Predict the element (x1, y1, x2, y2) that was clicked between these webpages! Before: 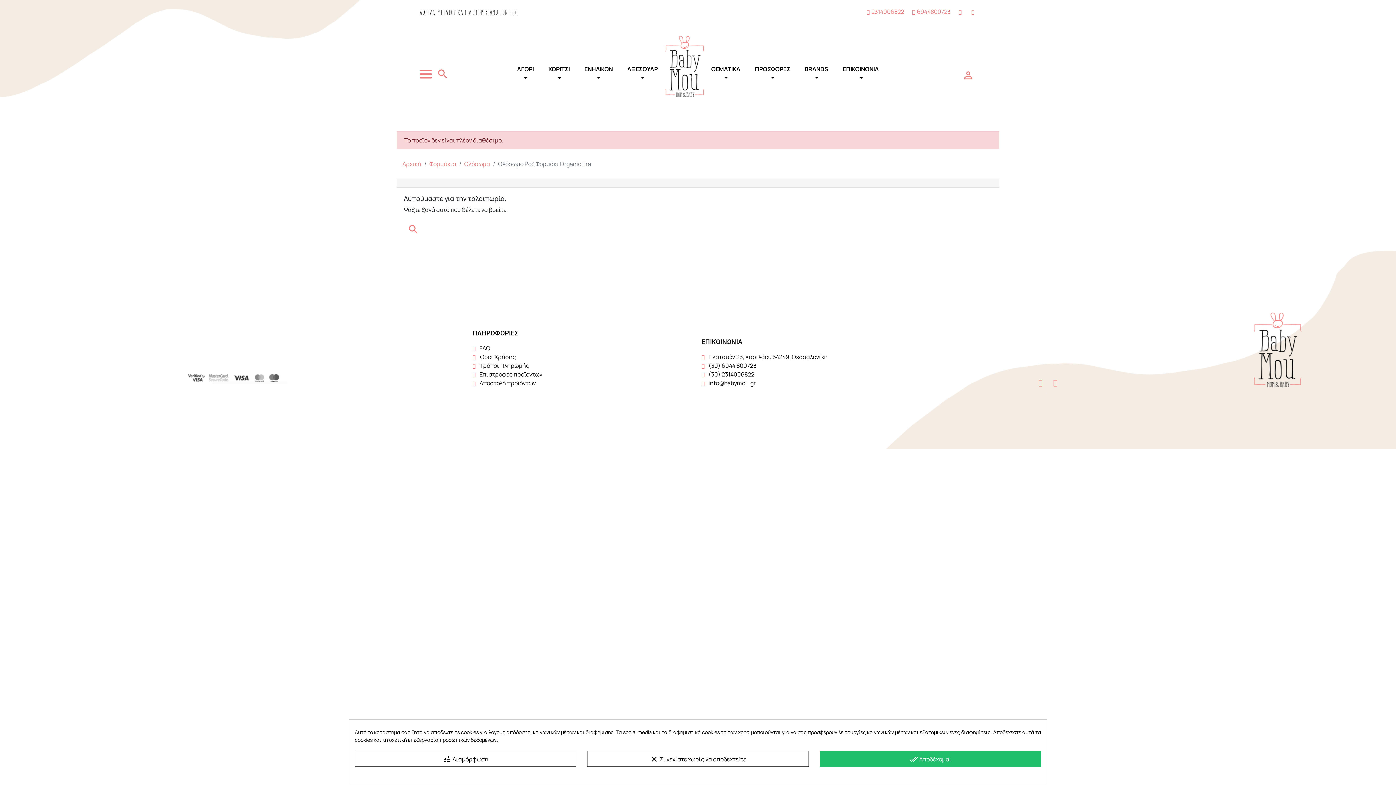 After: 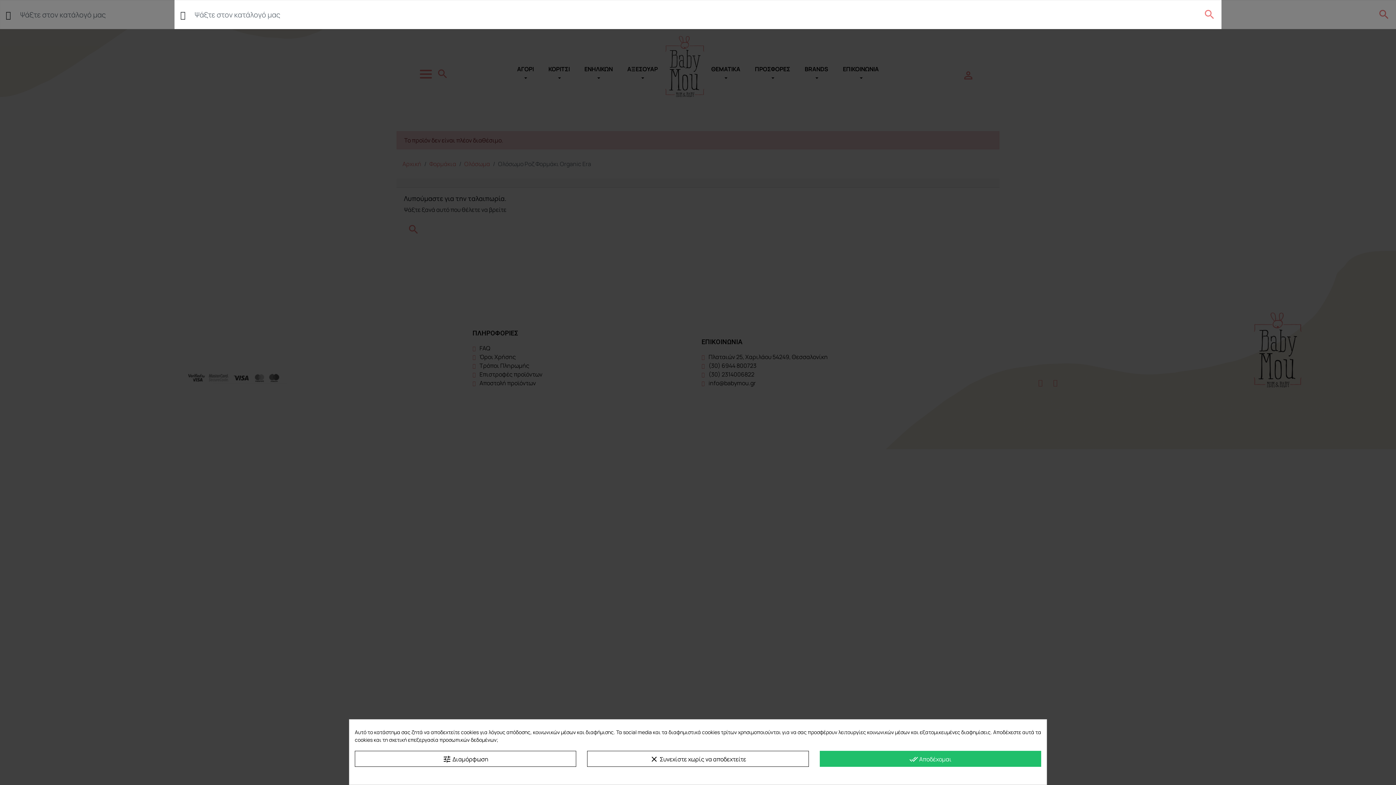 Action: label:  bbox: (404, 220, 423, 228)